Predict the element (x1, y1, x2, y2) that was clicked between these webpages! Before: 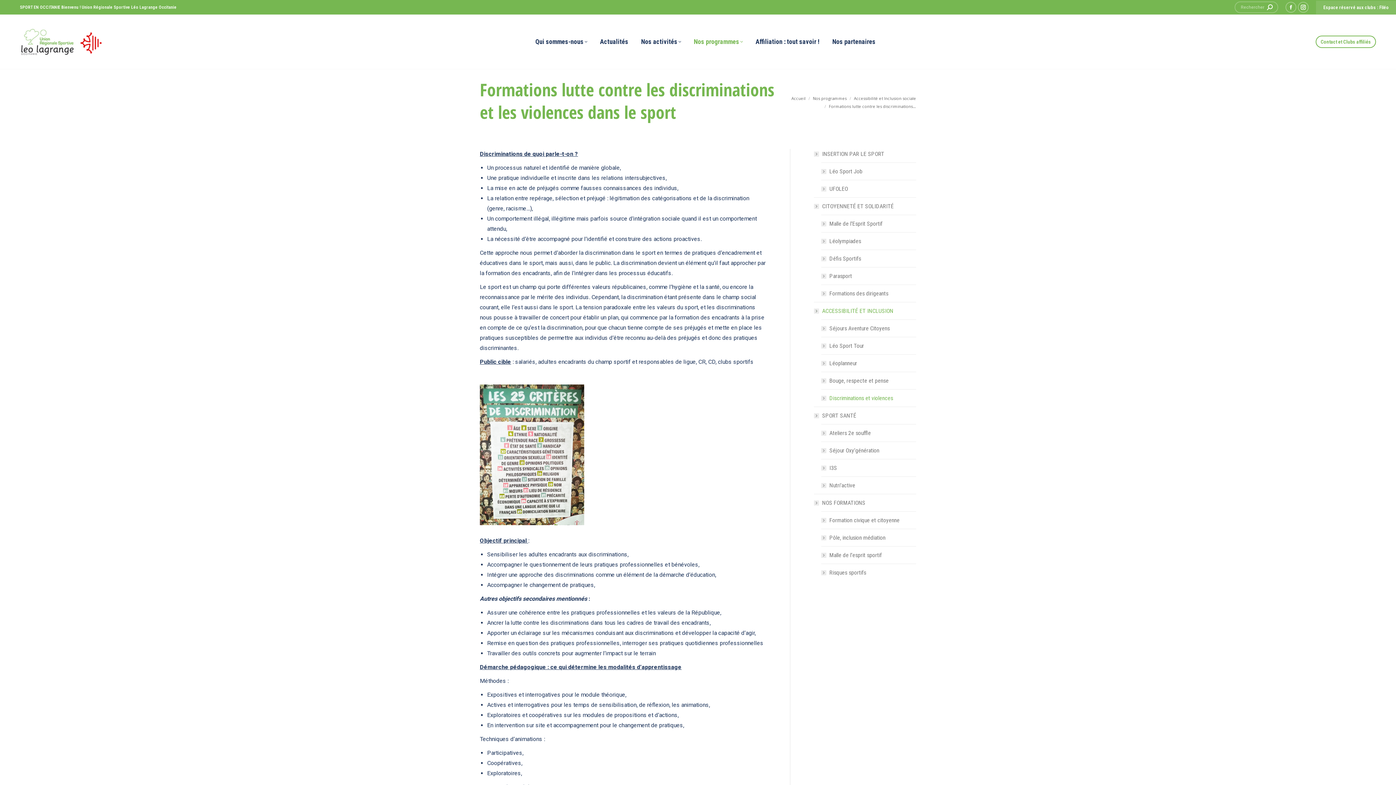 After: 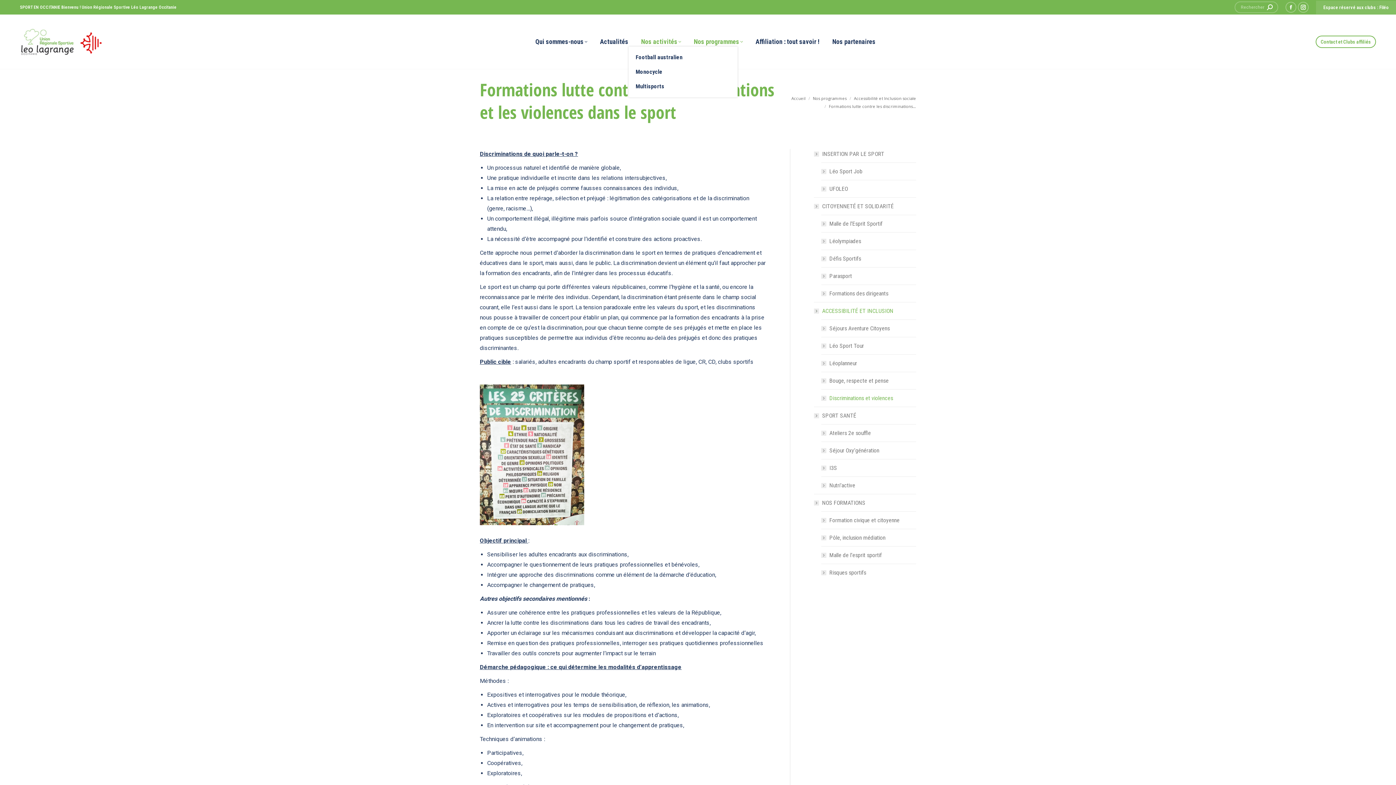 Action: bbox: (641, 37, 681, 46) label: Nos activités